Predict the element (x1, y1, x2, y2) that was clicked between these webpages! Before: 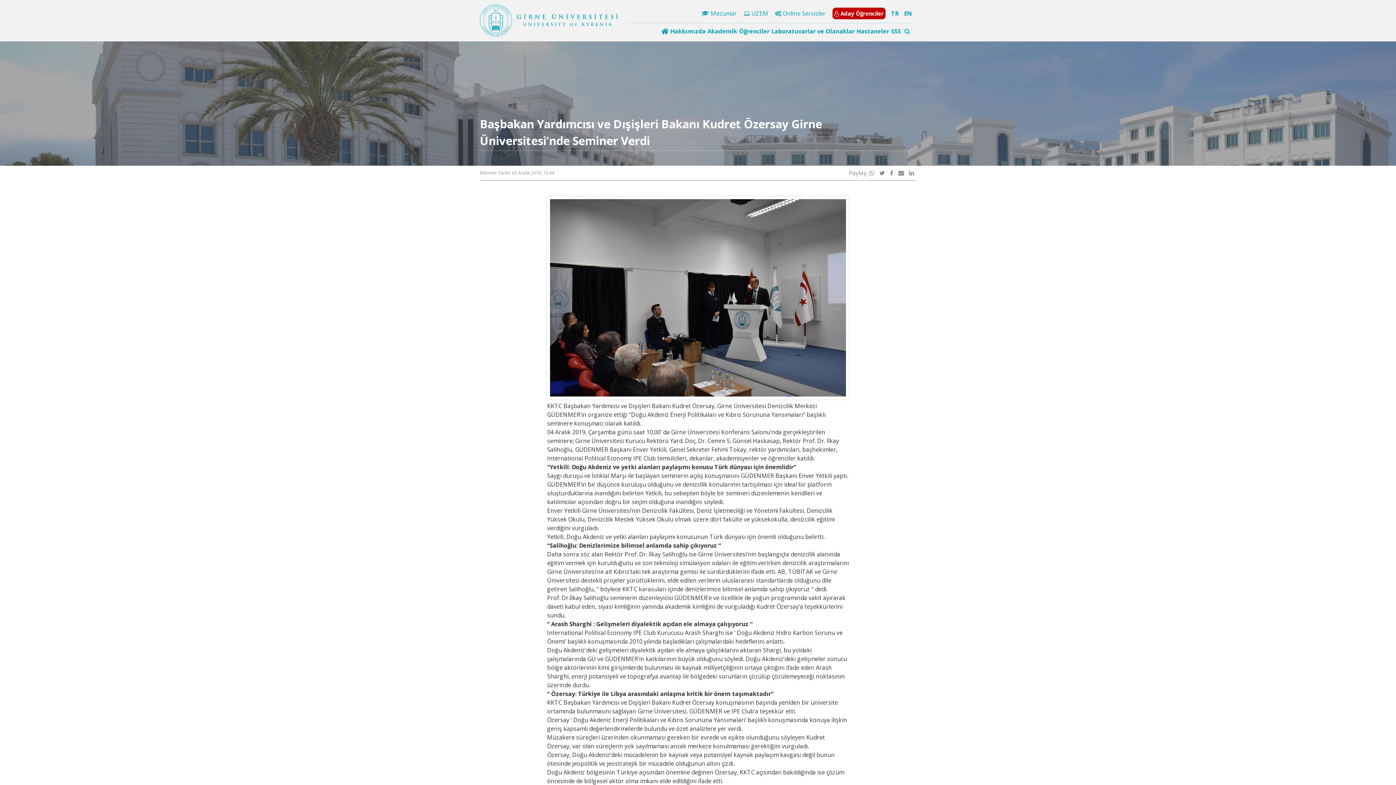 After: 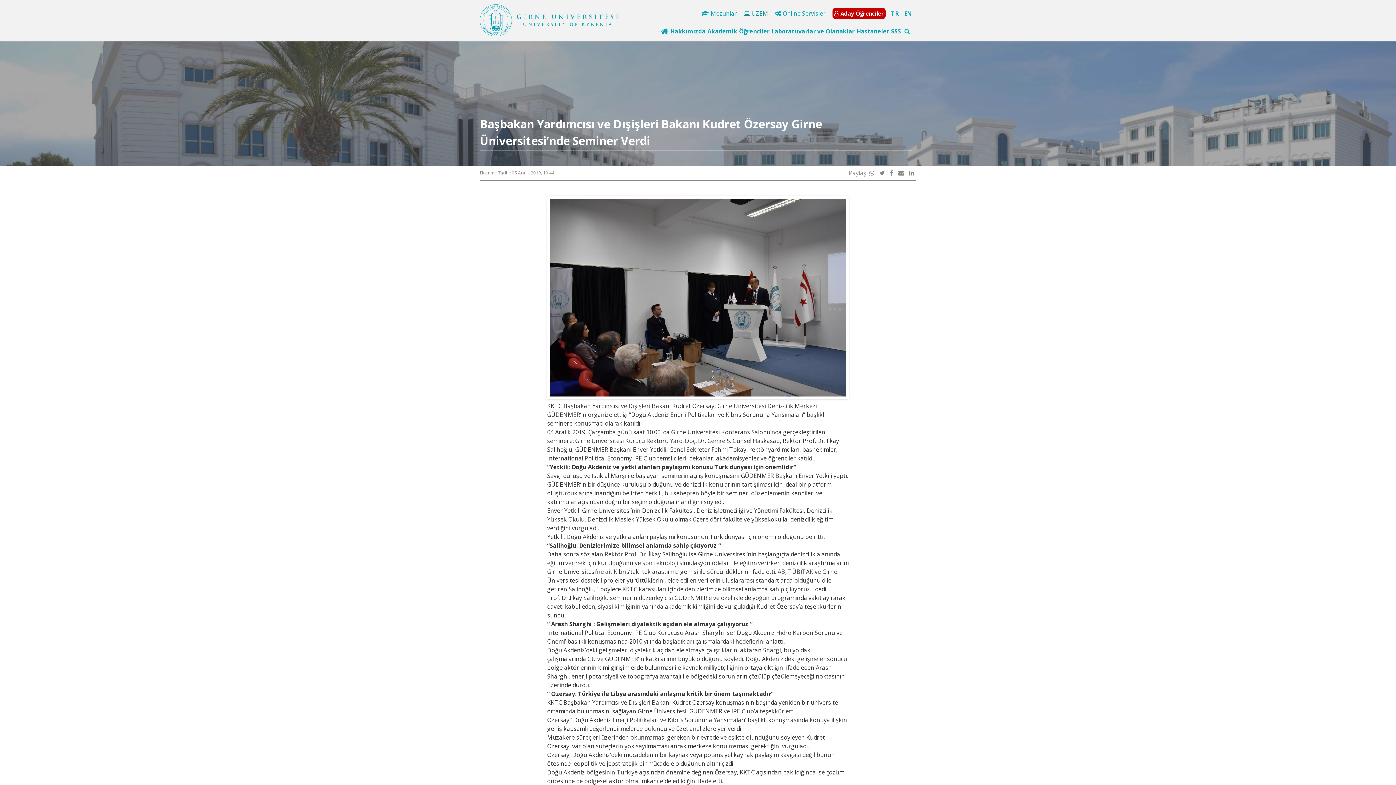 Action: label:  UZEM bbox: (744, 9, 768, 17)